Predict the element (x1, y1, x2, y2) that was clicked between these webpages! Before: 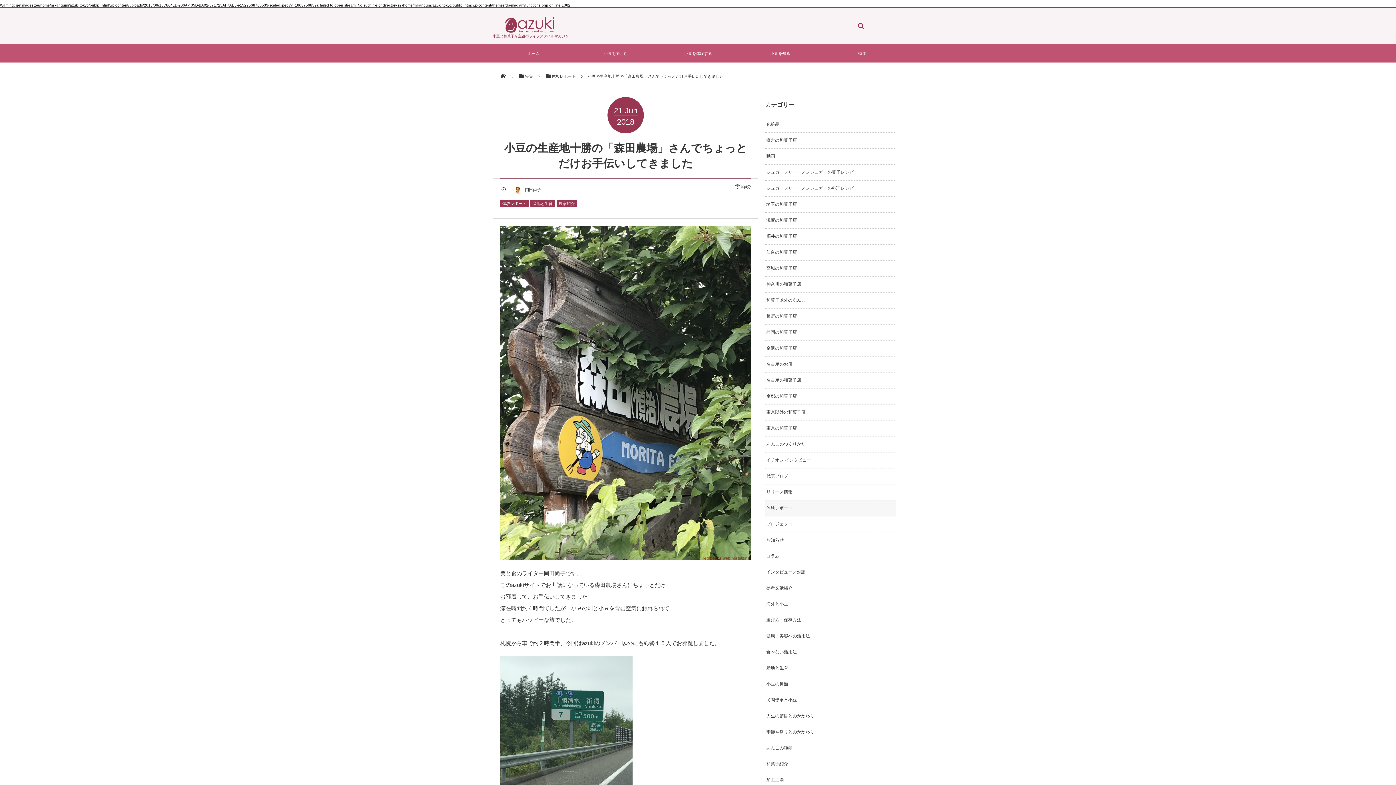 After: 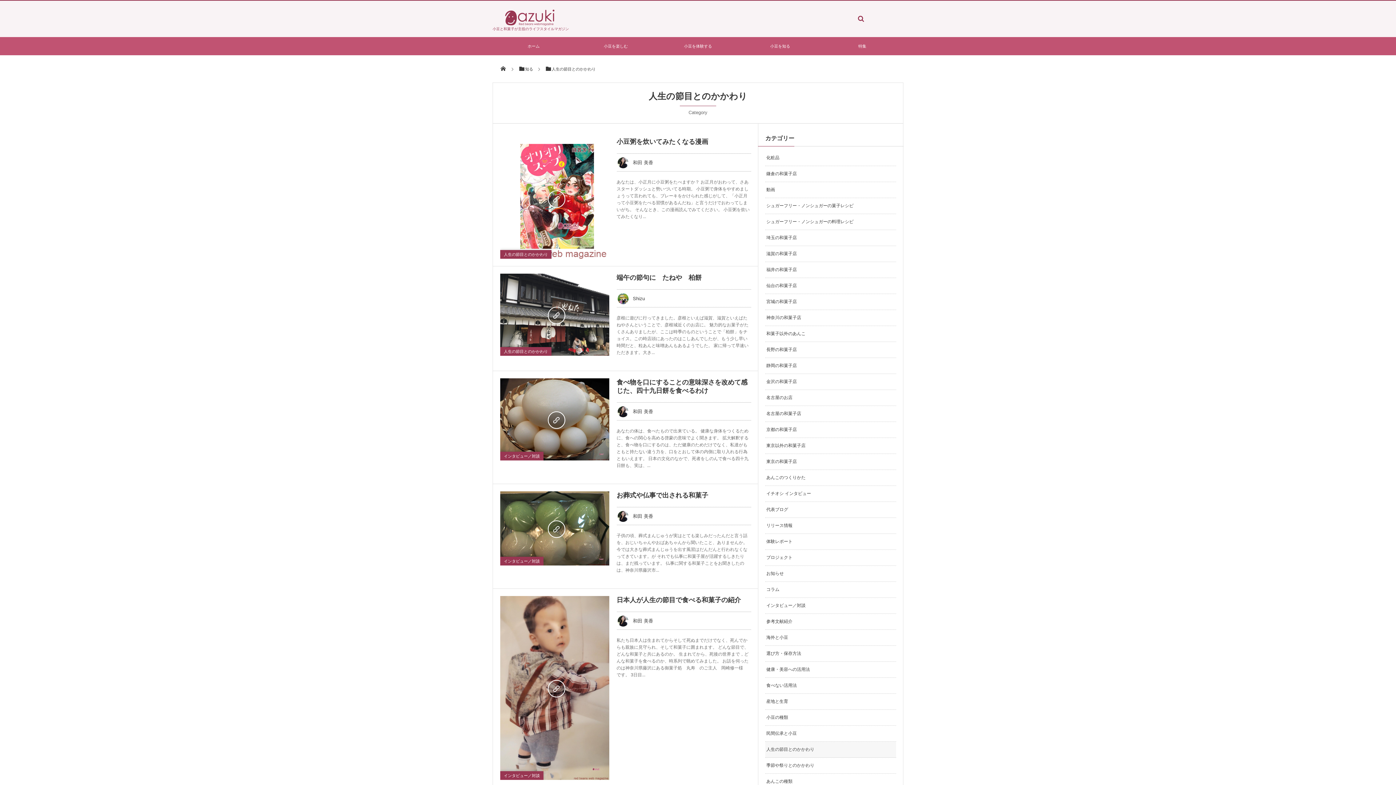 Action: bbox: (765, 708, 896, 724) label: 人生の節目とのかかわり